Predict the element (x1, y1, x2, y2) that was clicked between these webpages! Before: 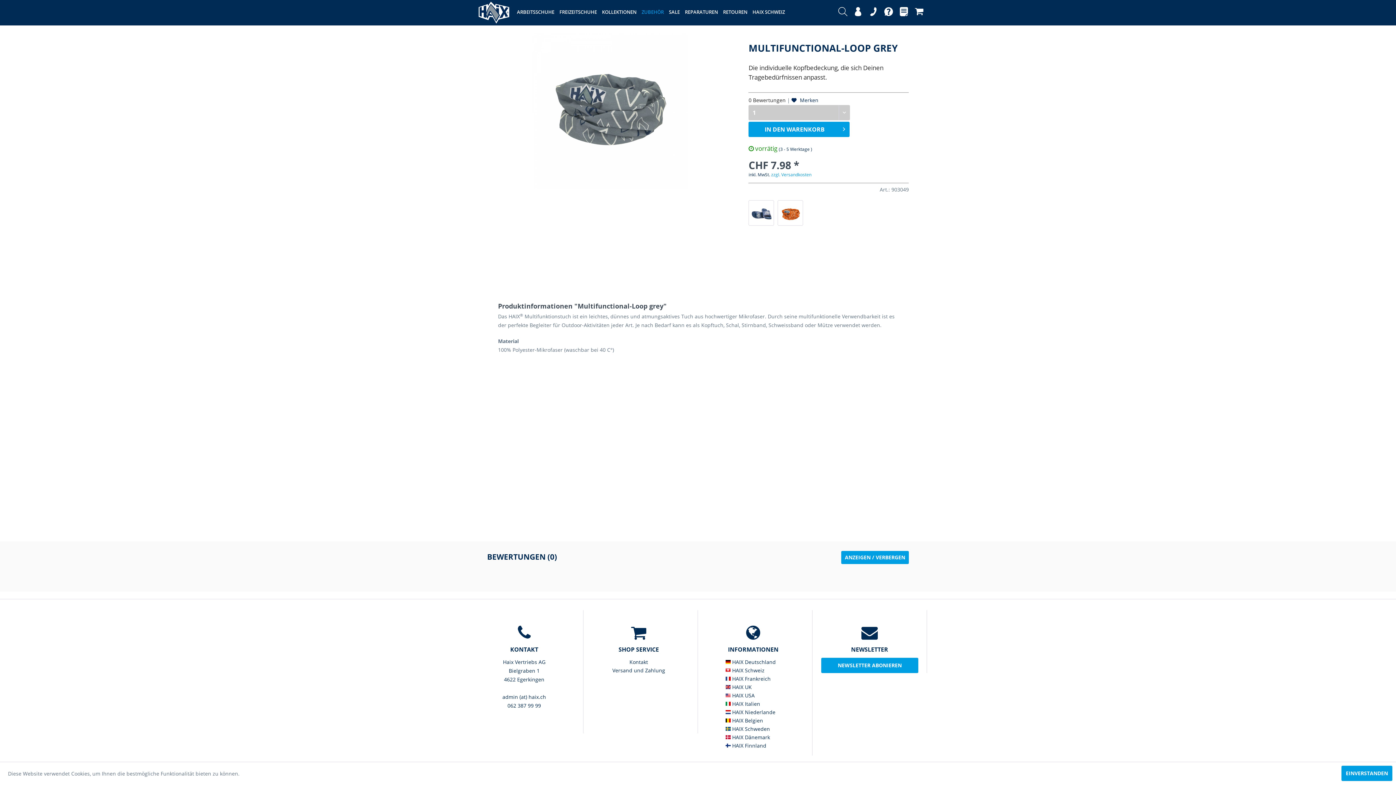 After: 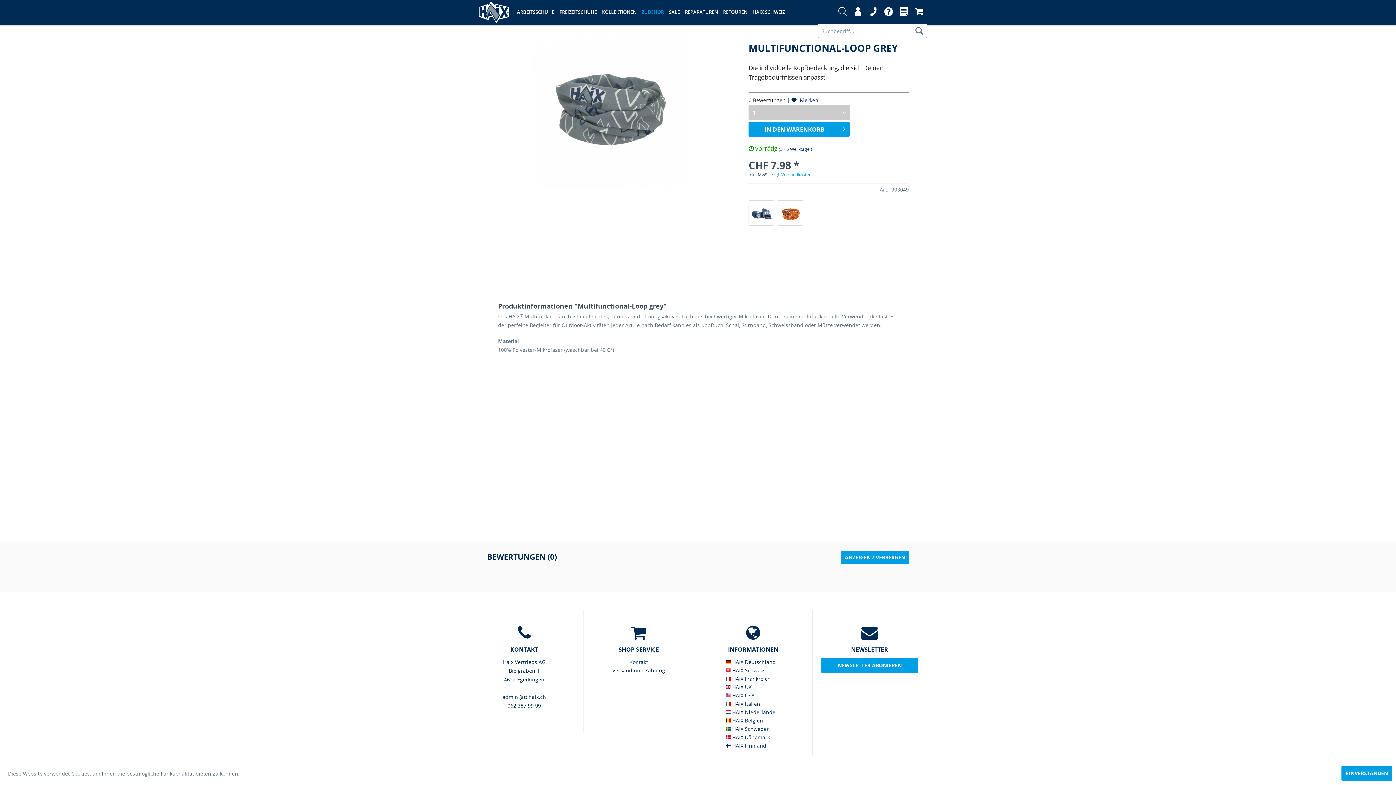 Action: bbox: (837, 5, 849, 20)